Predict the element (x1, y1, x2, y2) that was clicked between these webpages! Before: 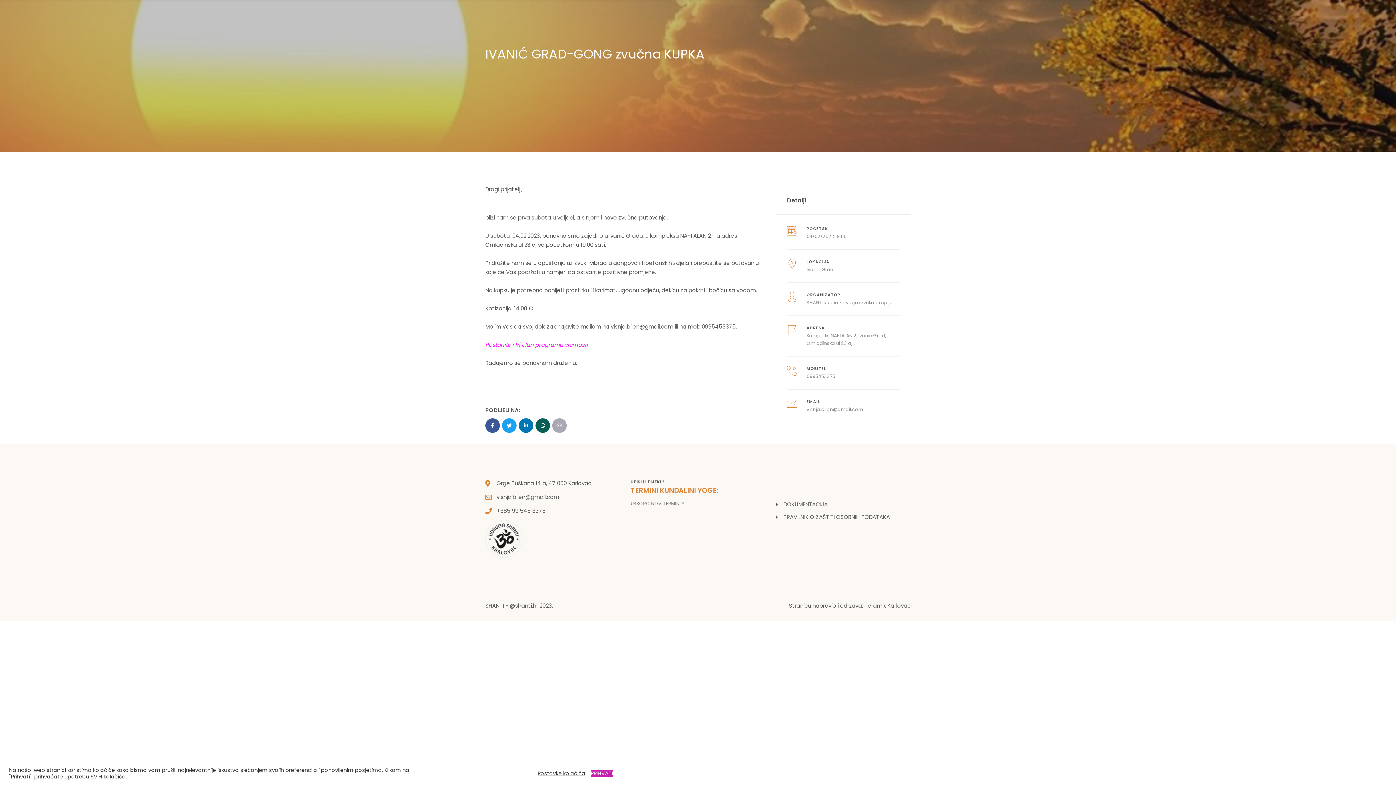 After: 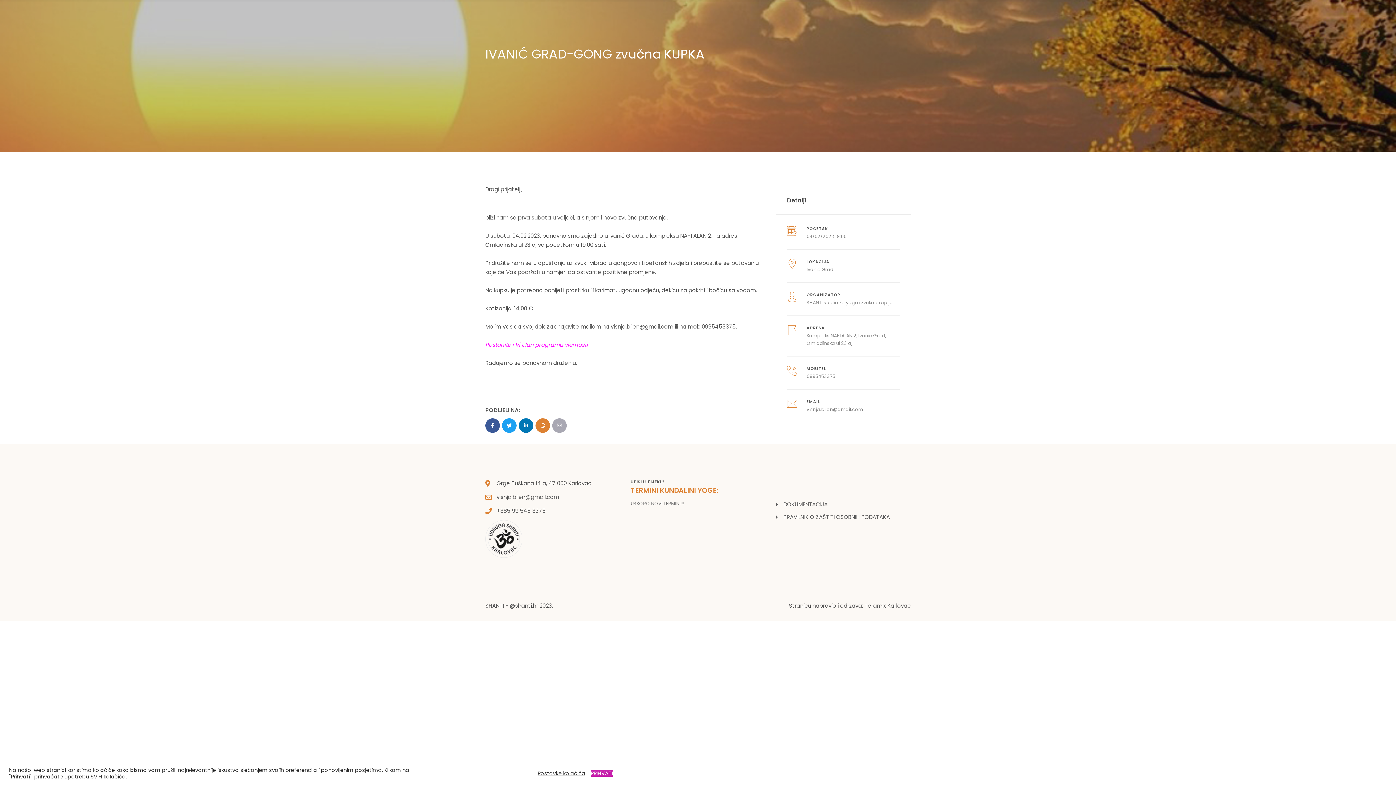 Action: bbox: (535, 418, 550, 433)